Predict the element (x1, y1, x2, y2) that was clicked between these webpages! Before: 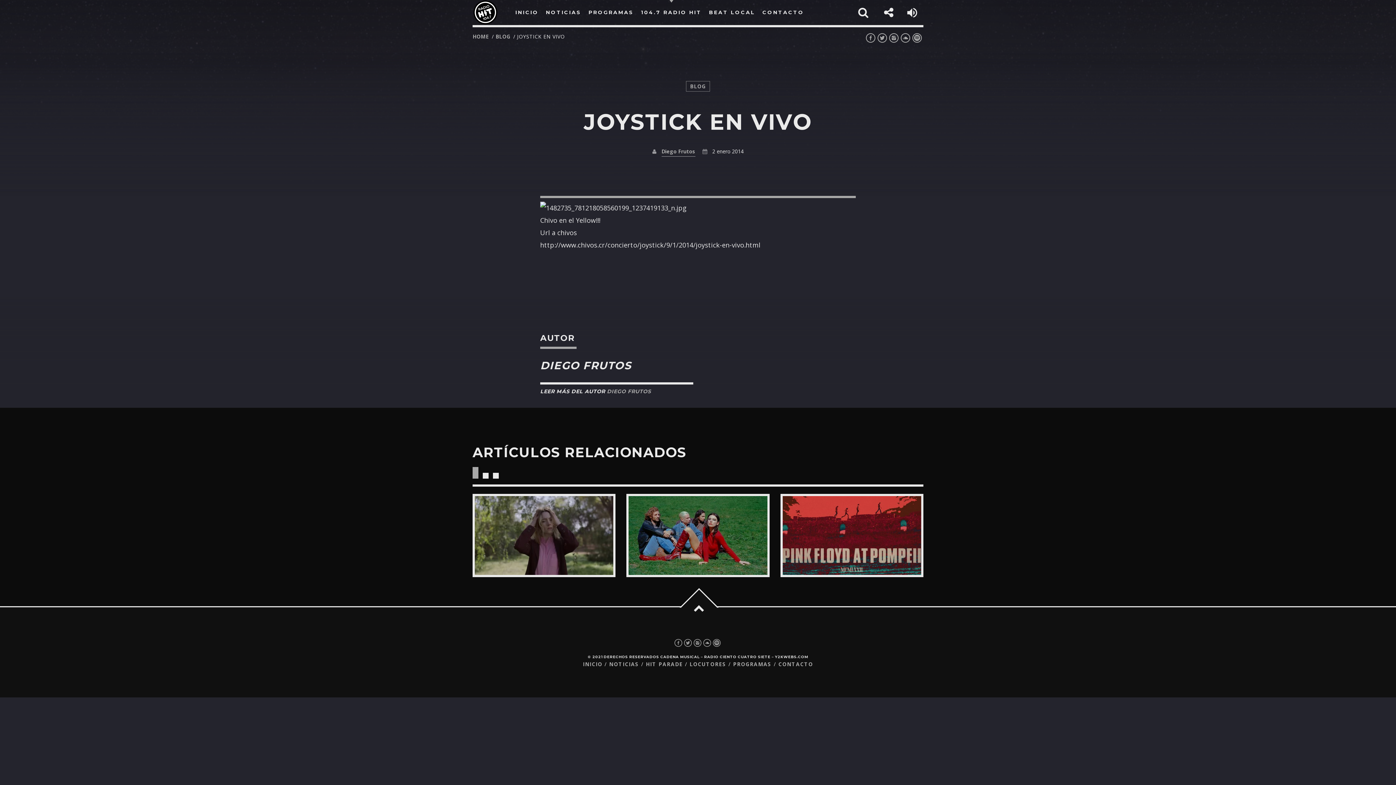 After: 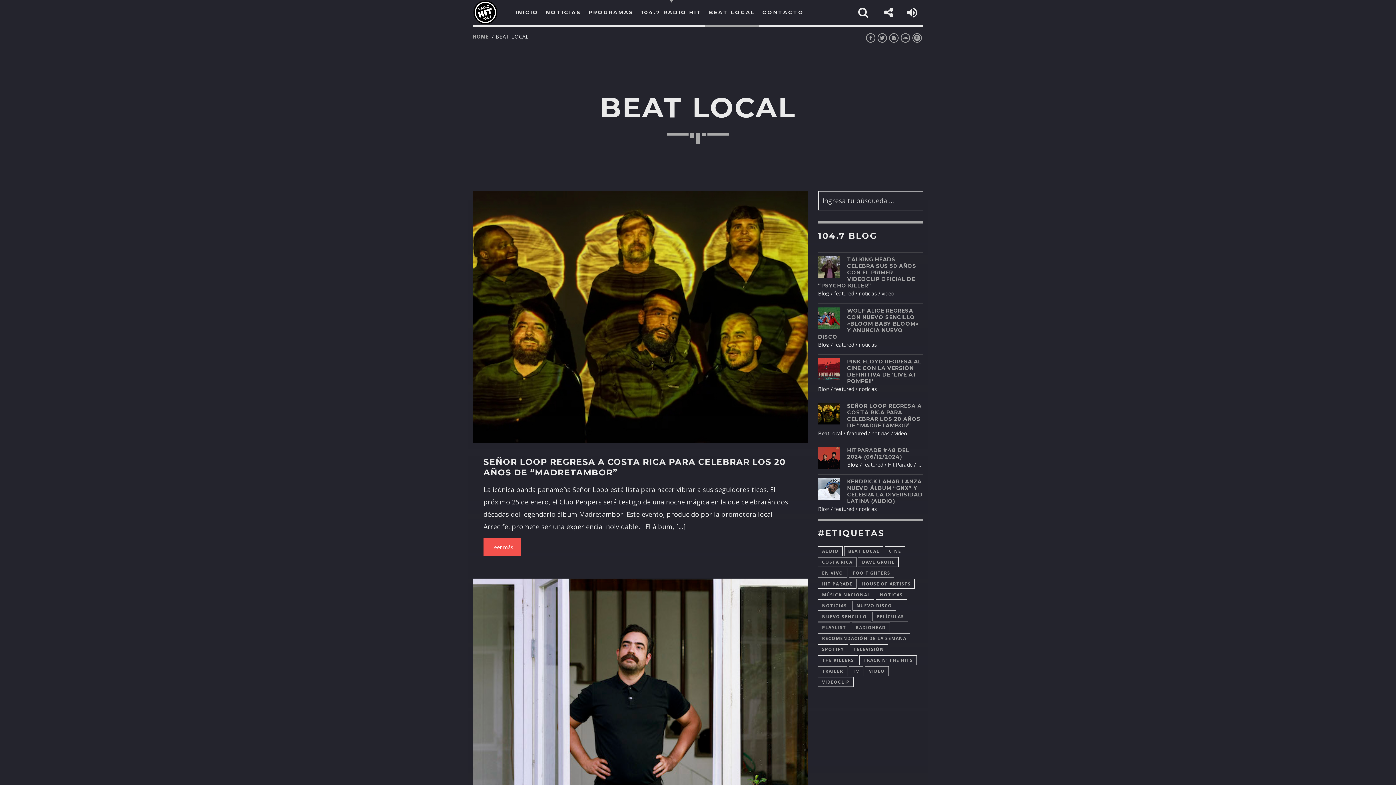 Action: label: BEAT LOCAL bbox: (705, 0, 758, 25)